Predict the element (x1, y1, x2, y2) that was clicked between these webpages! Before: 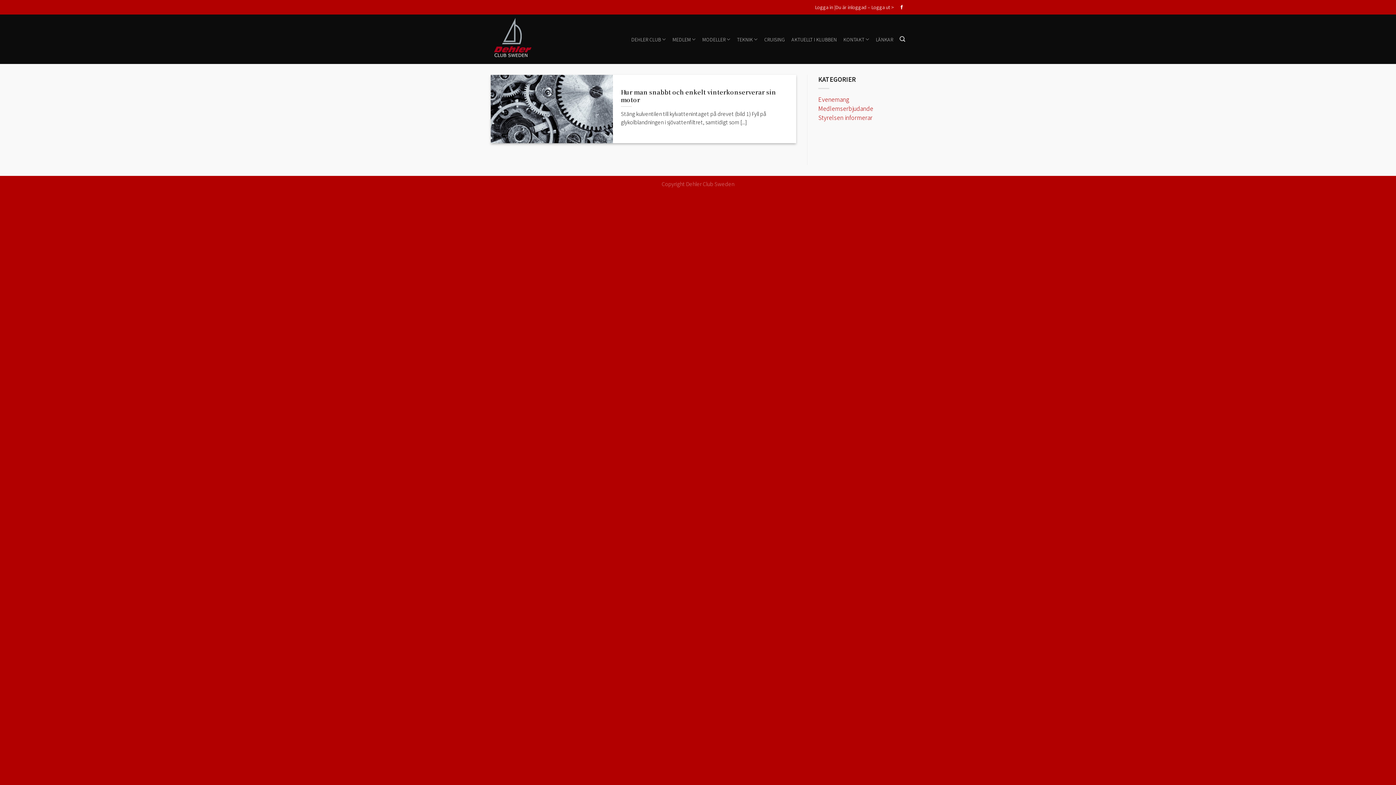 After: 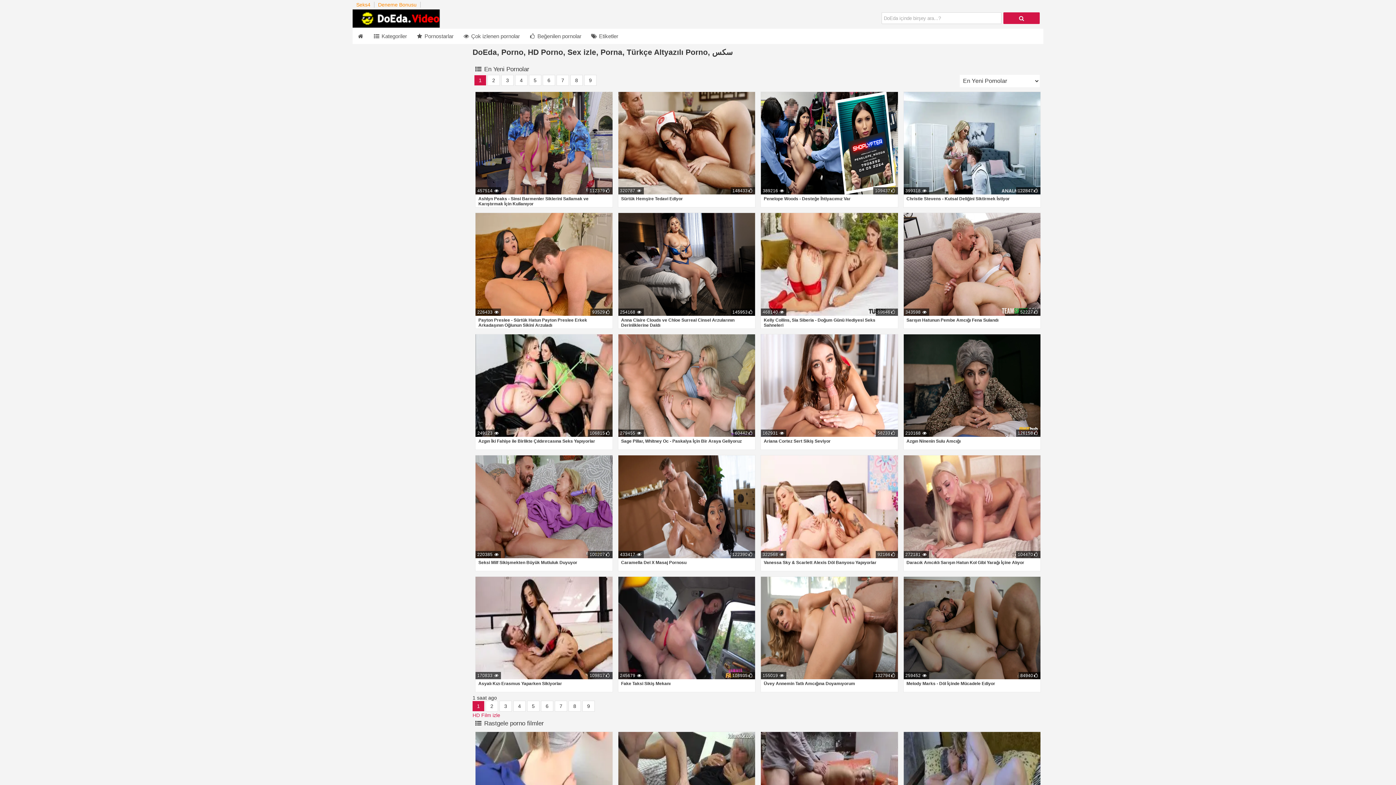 Action: bbox: (46, 176, 81, 184) label: porno doeda